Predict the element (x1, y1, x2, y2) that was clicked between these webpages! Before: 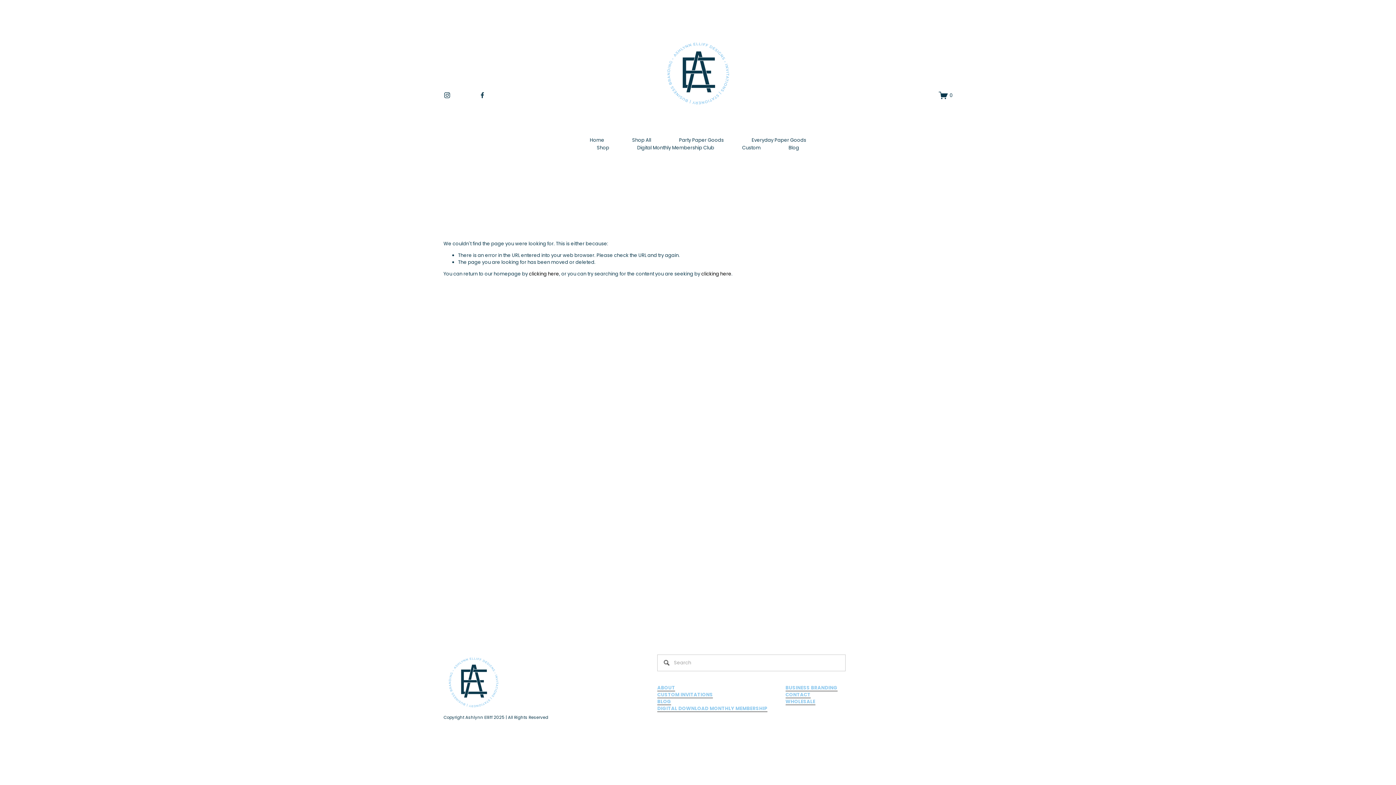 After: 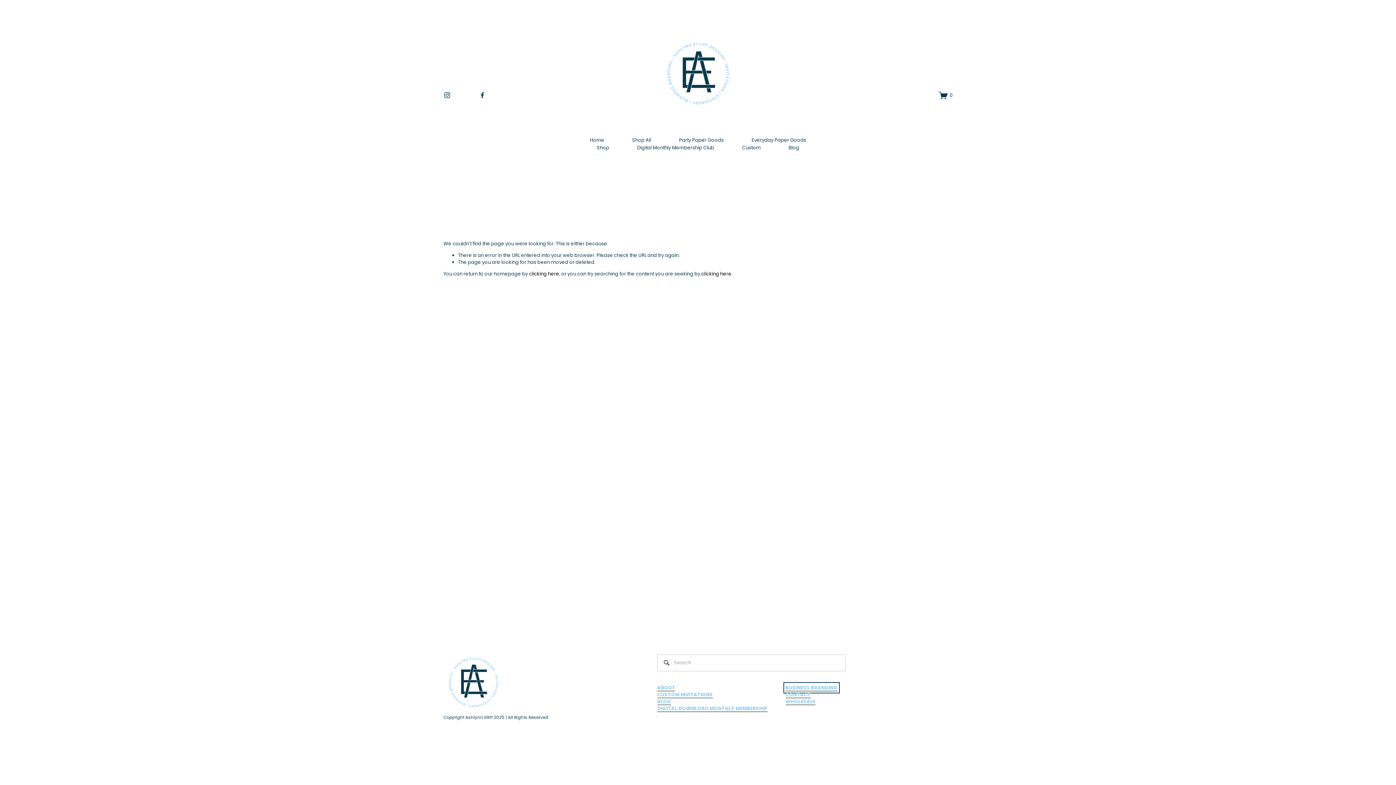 Action: bbox: (785, 684, 837, 691) label: BUSINESS BRANDING